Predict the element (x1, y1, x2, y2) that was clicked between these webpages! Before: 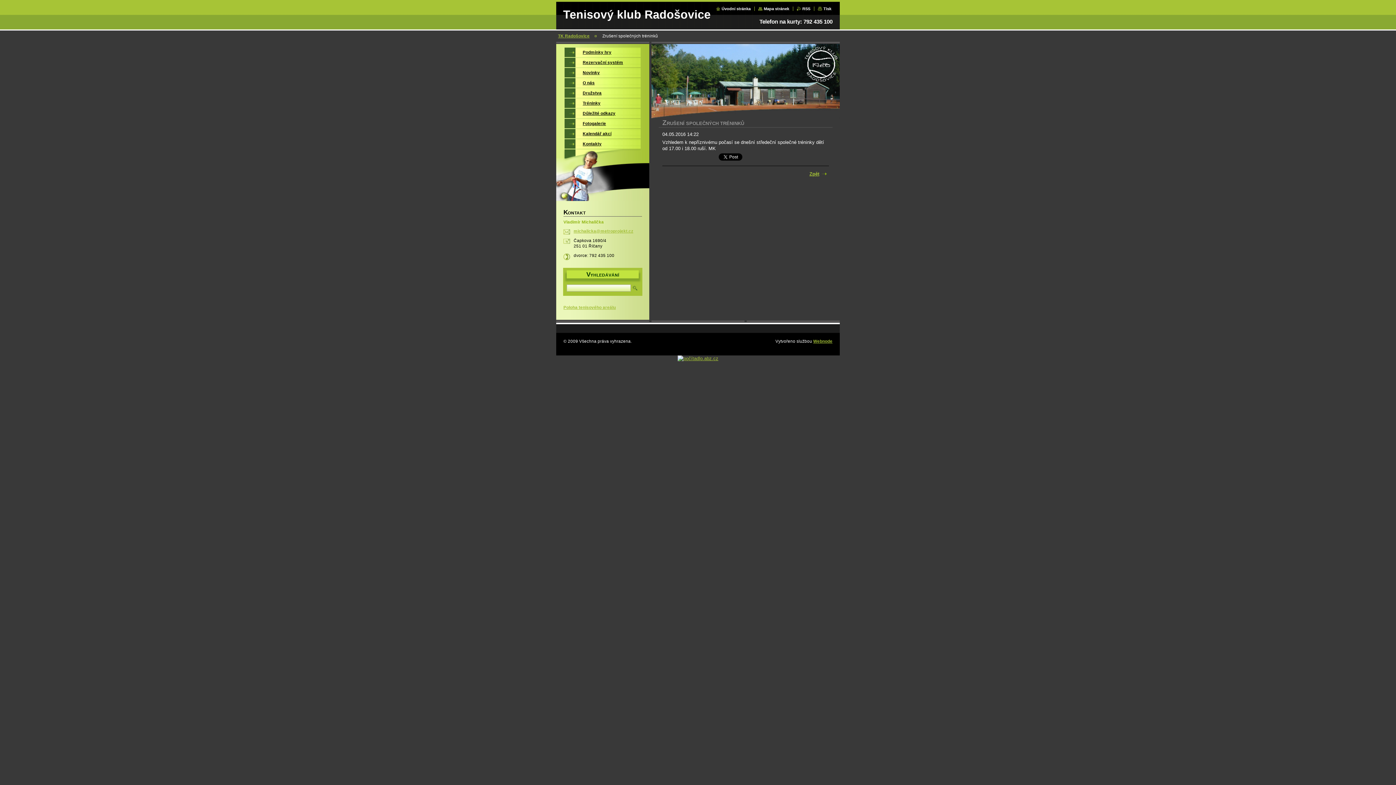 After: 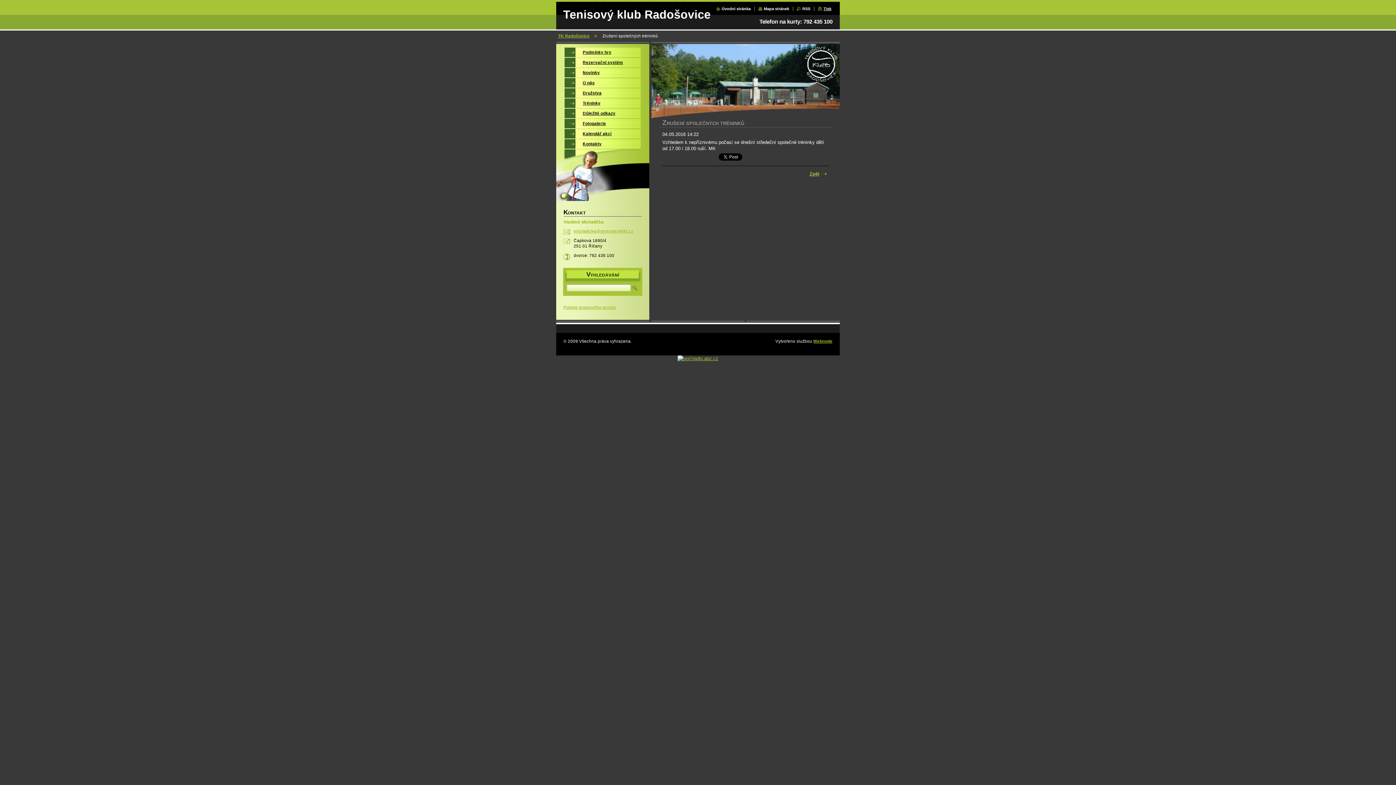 Action: bbox: (818, 6, 831, 10) label: Tisk